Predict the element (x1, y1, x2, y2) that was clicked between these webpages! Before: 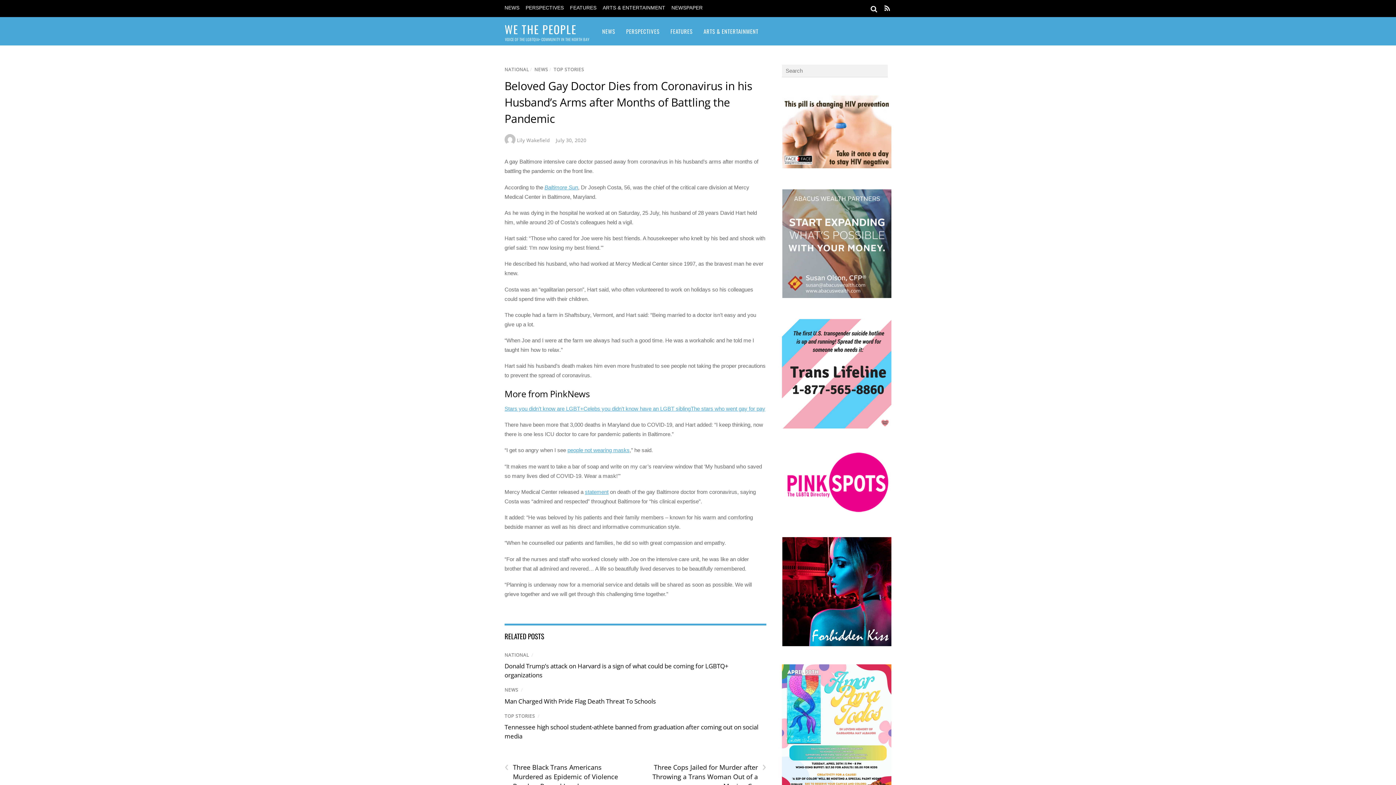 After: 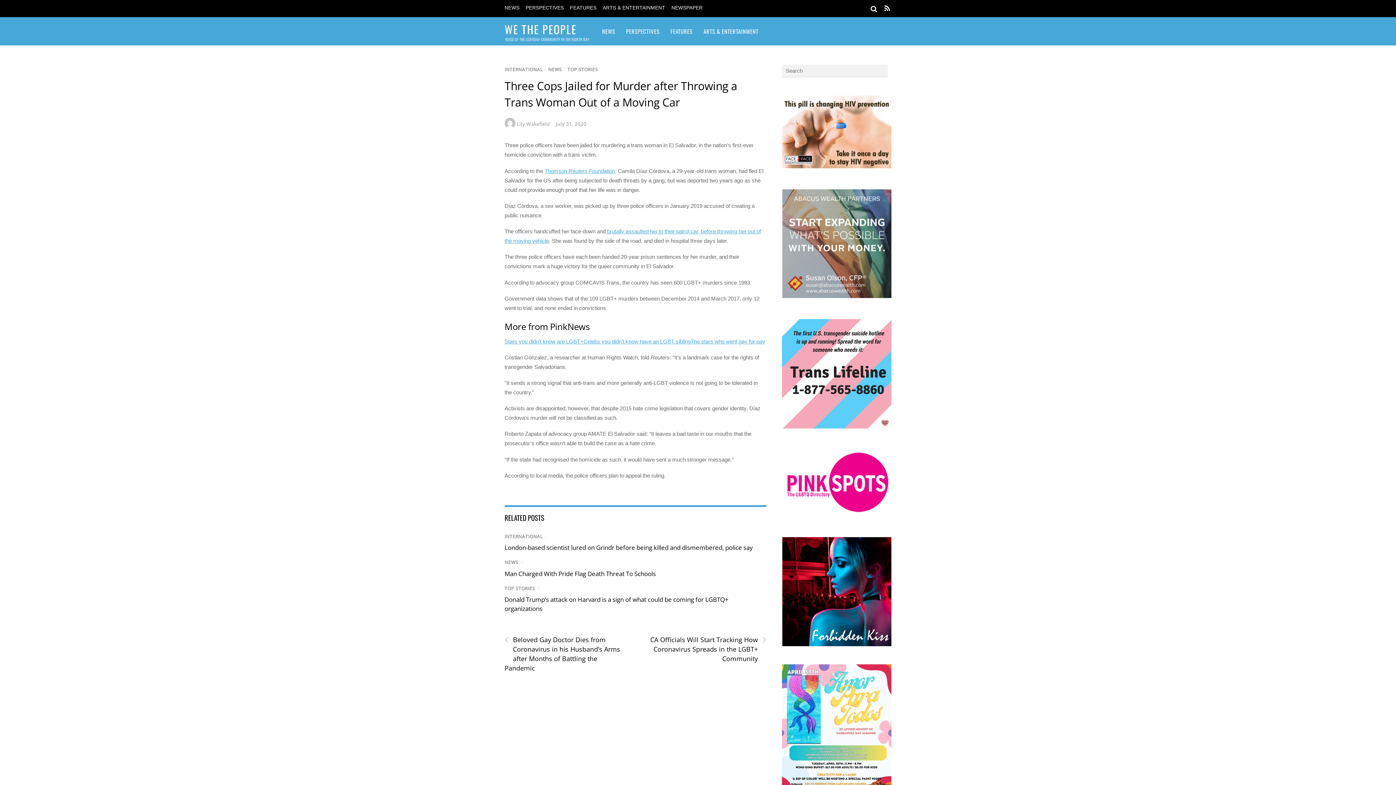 Action: label: ›
Three Cops Jailed for Murder after Throwing a Trans Woman Out of a Moving Car bbox: (643, 762, 766, 791)